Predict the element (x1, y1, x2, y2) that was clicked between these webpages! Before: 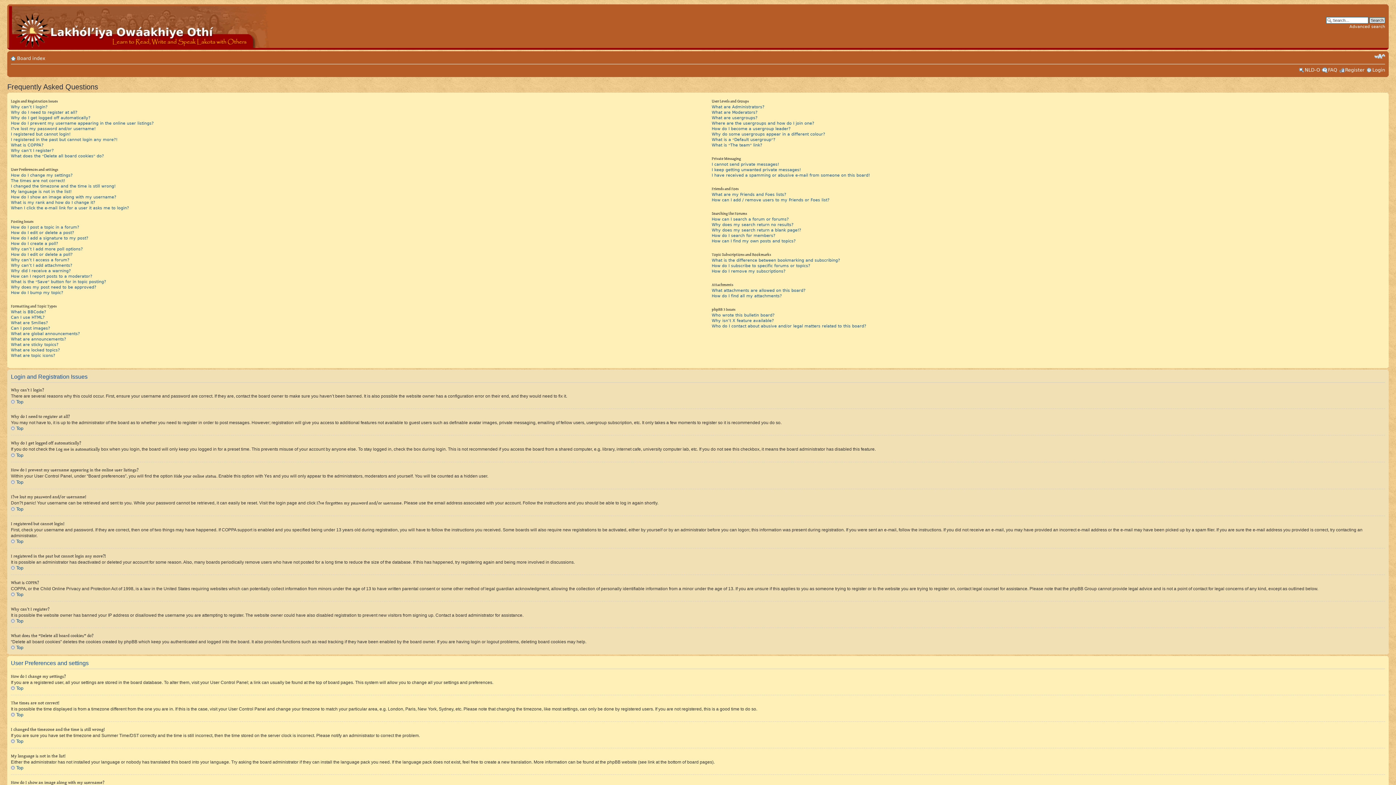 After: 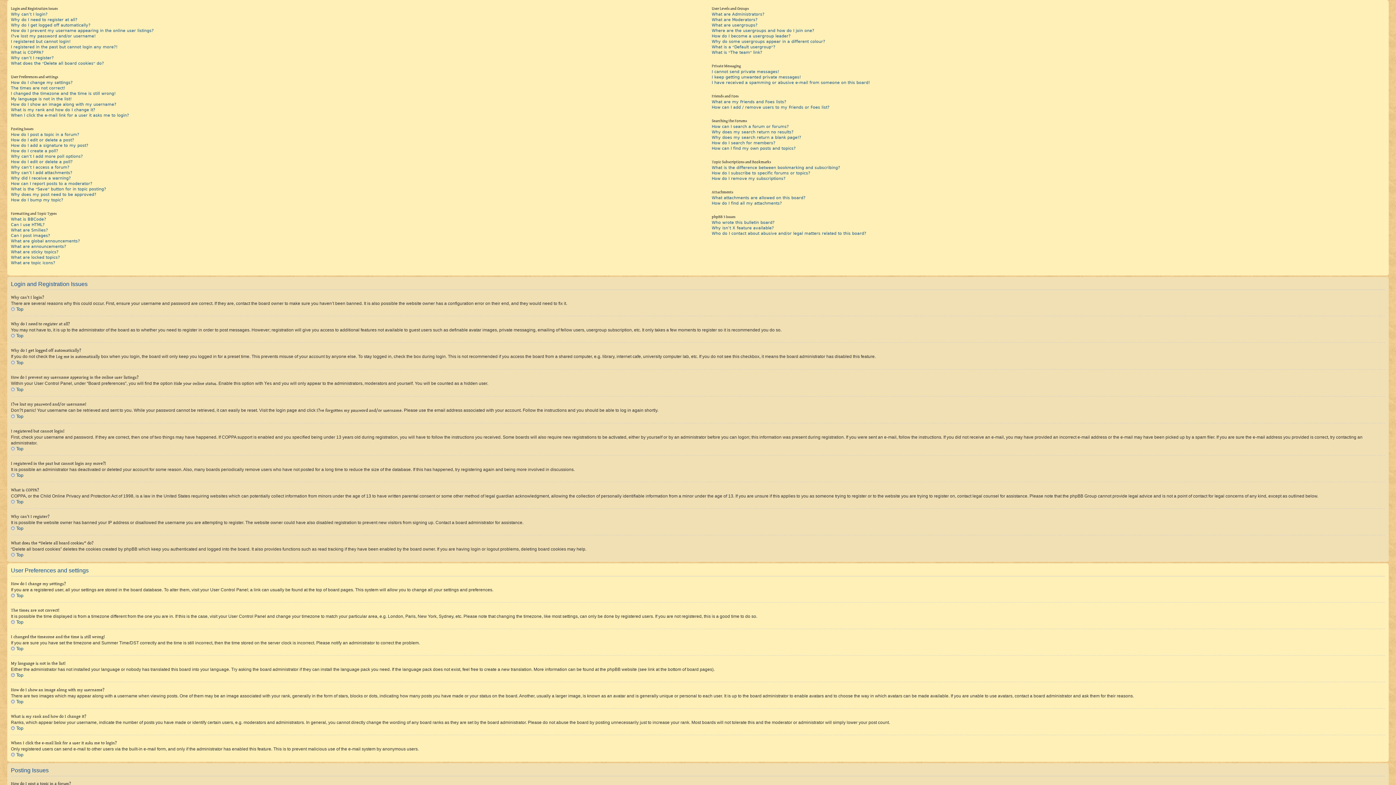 Action: bbox: (10, 538, 23, 544) label: Top